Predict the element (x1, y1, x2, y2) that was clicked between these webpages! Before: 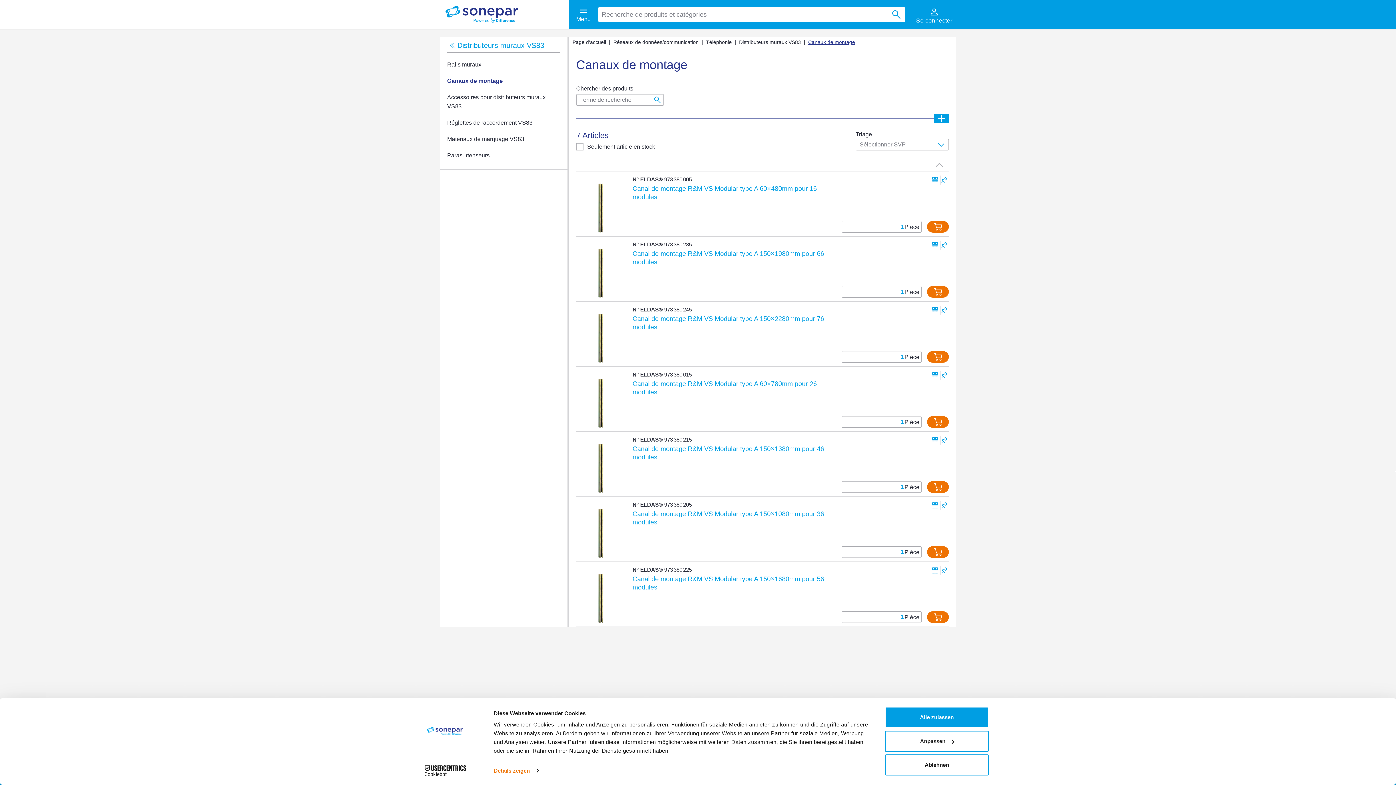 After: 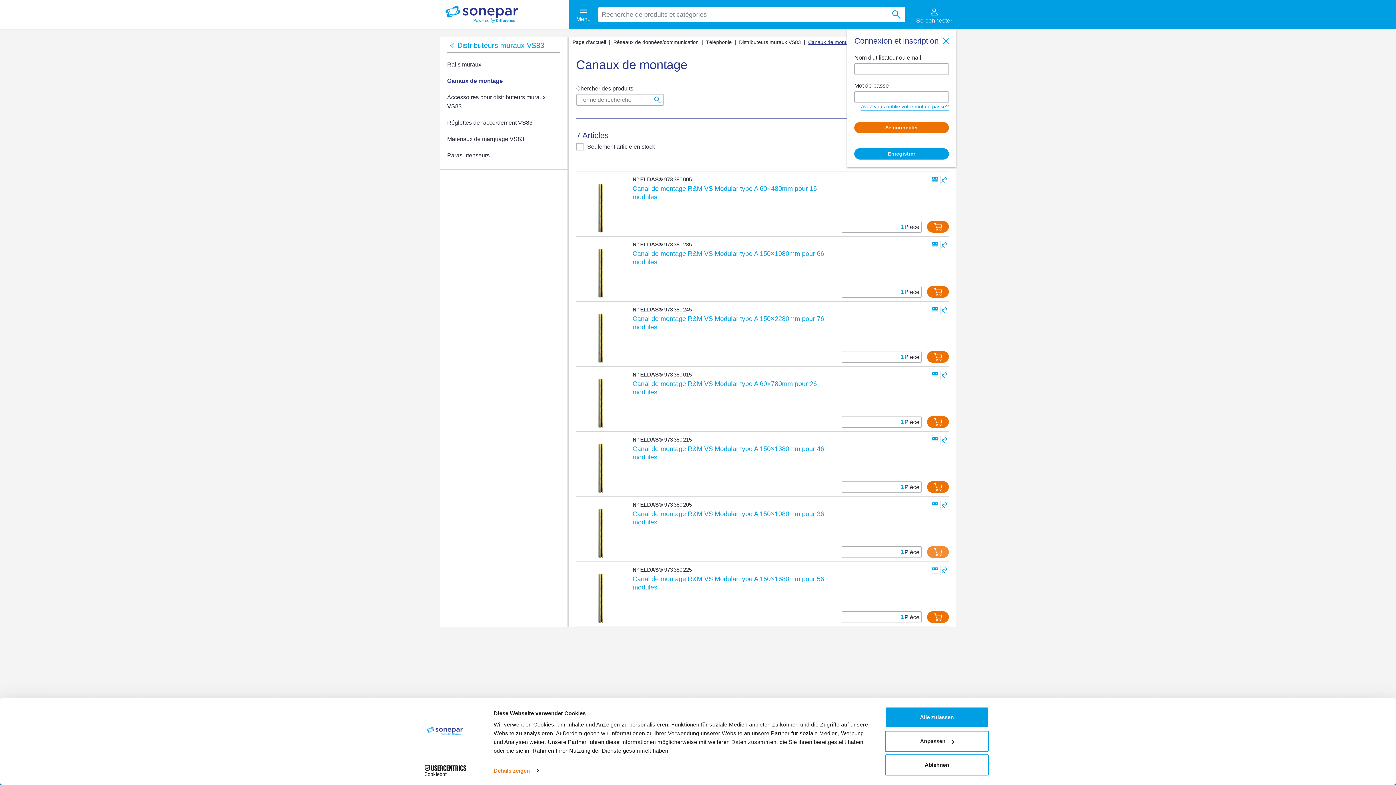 Action: label: Ajouter au panier bbox: (927, 546, 949, 558)